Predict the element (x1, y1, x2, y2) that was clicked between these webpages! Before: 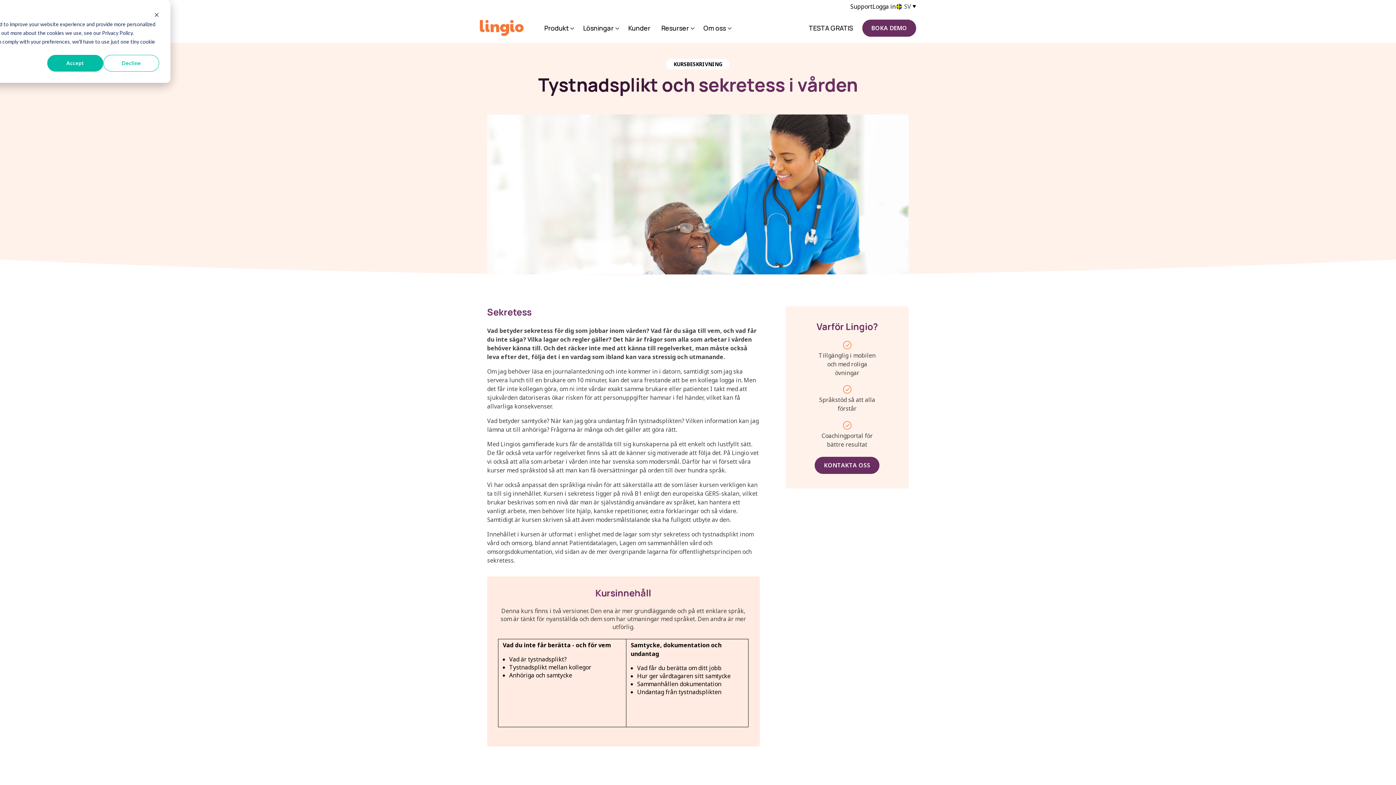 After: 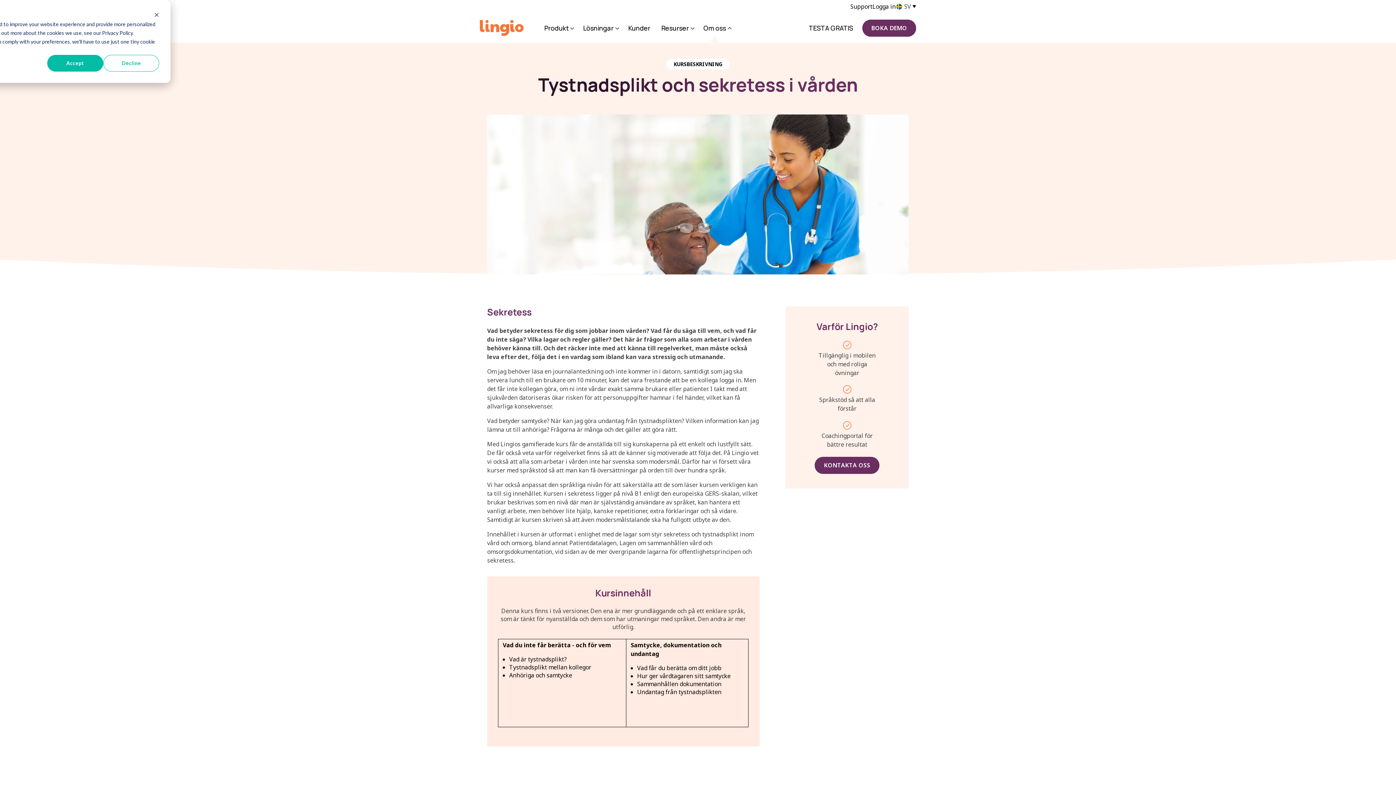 Action: label: Om oss bbox: (703, 22, 726, 33)